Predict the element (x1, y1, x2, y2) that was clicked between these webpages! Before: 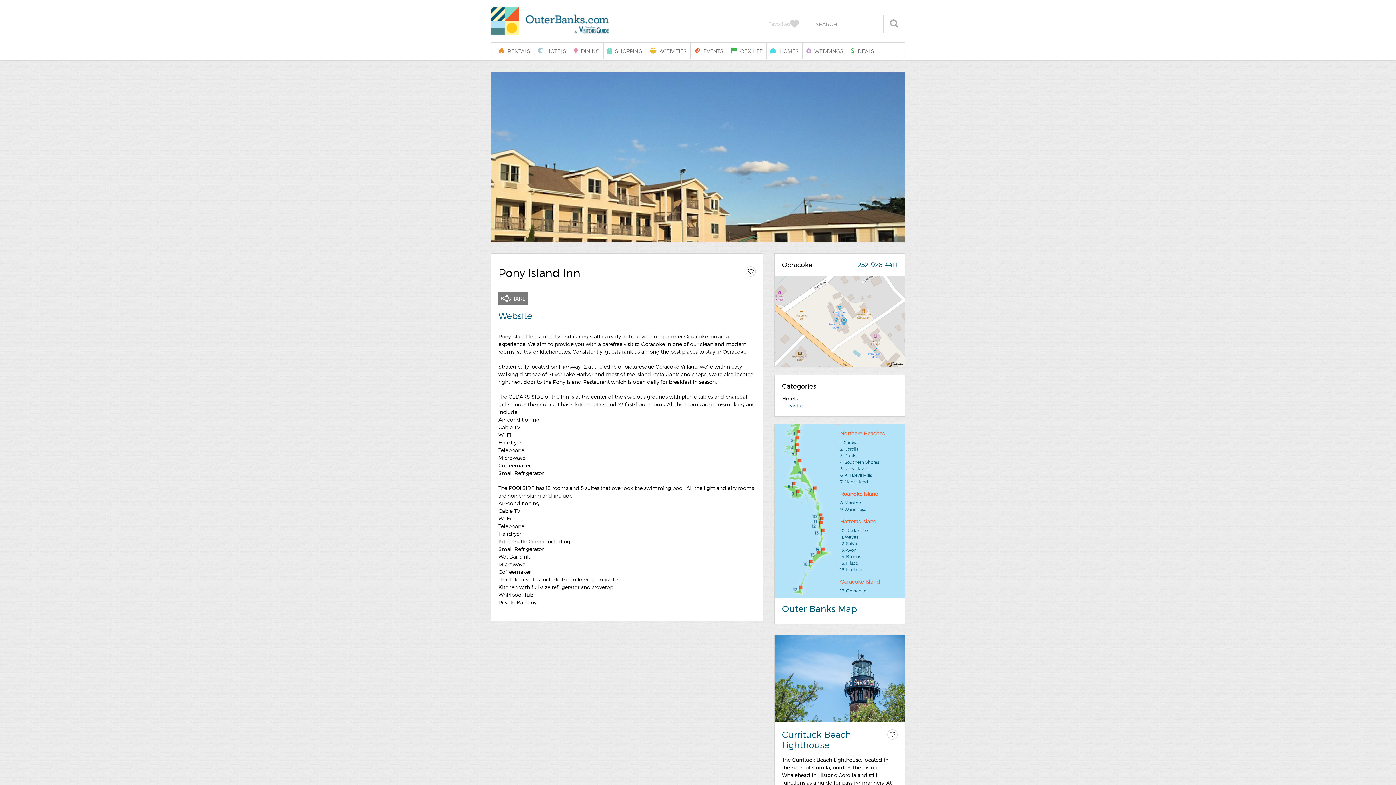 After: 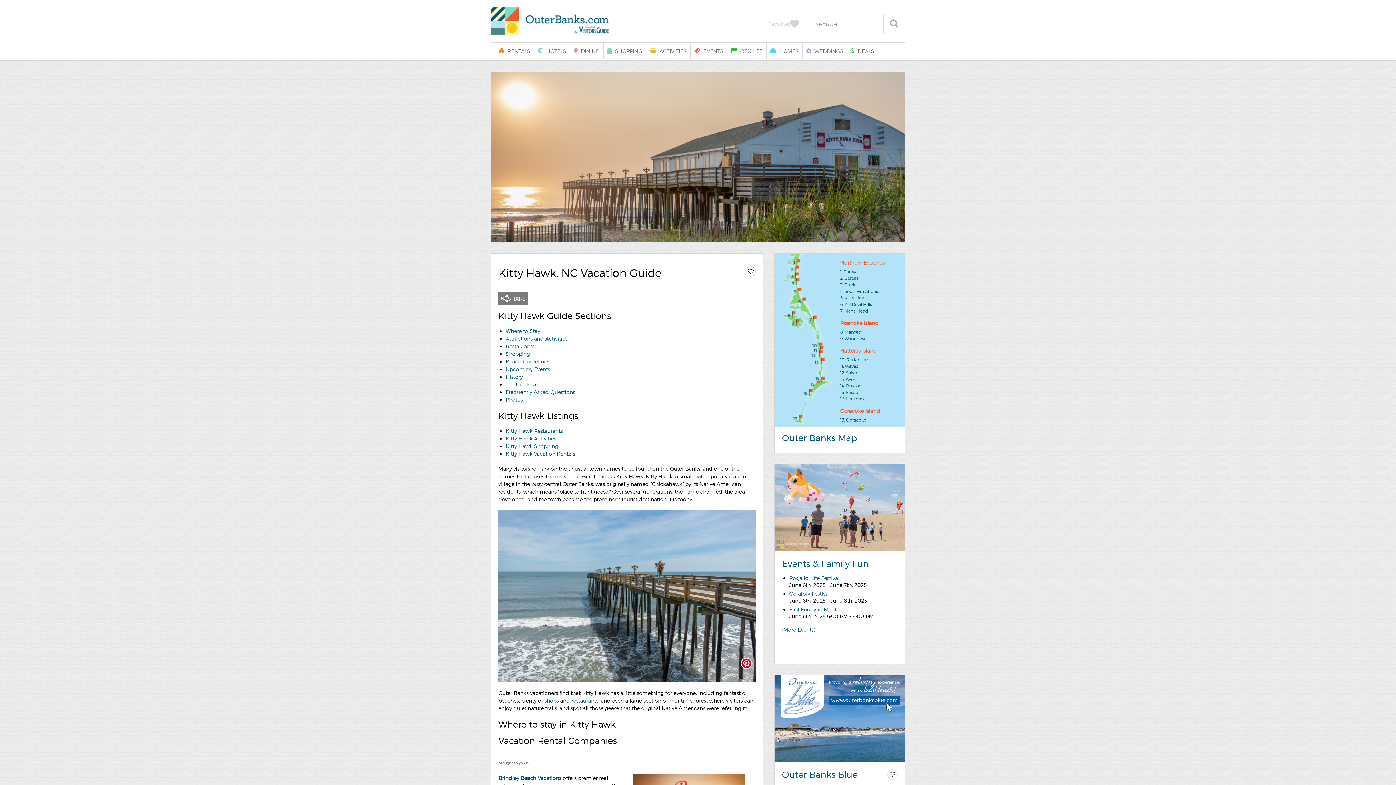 Action: bbox: (840, 466, 868, 471) label: 5. Kitty Hawk